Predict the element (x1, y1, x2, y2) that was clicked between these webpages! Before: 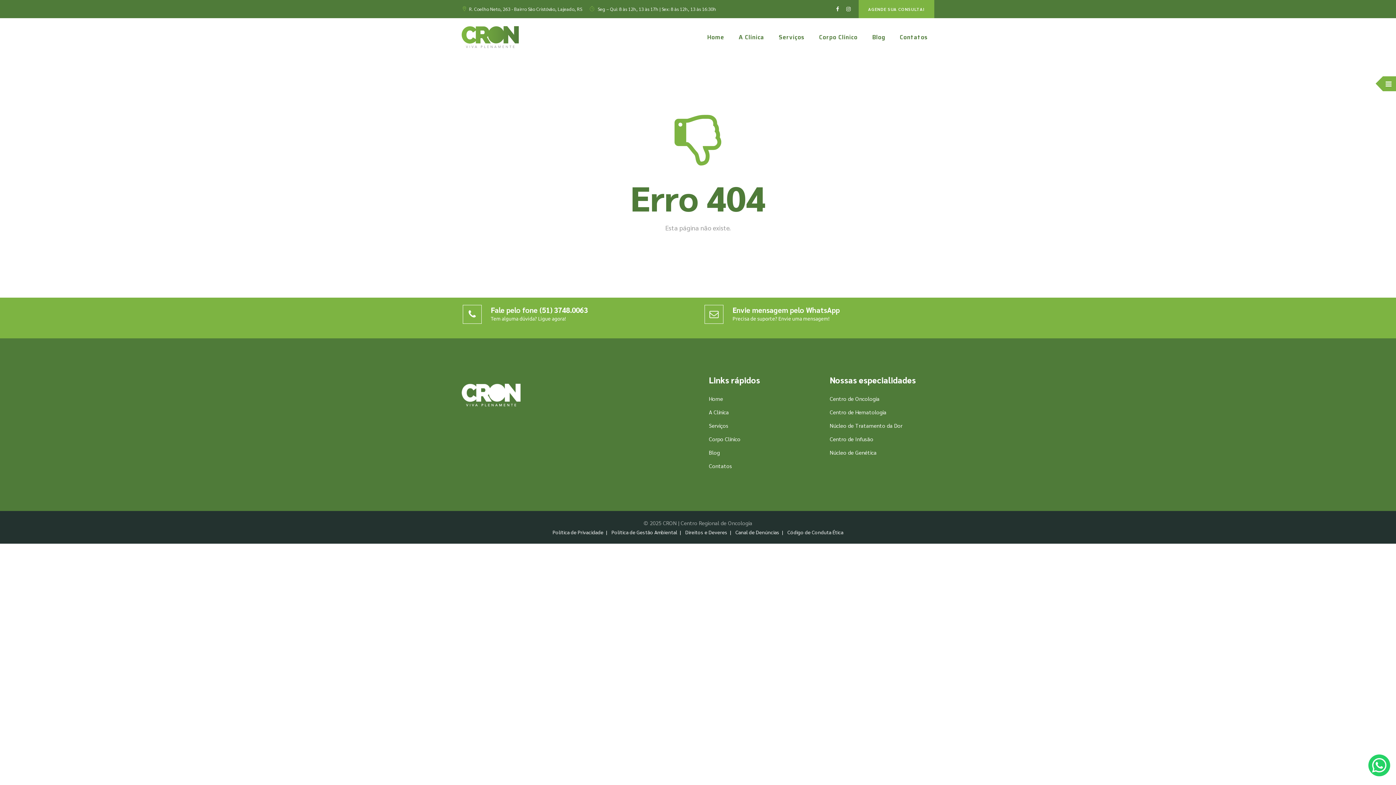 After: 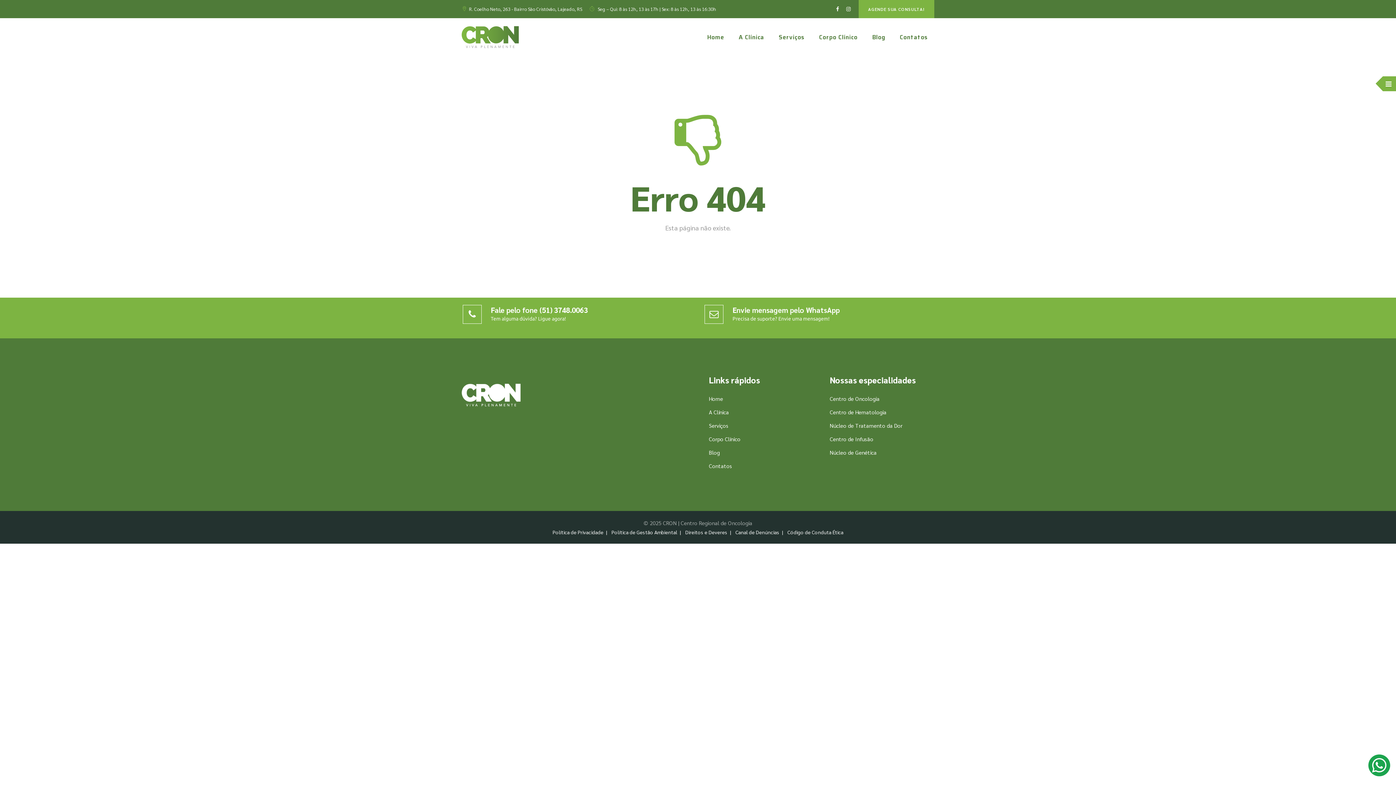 Action: bbox: (1368, 754, 1390, 776)